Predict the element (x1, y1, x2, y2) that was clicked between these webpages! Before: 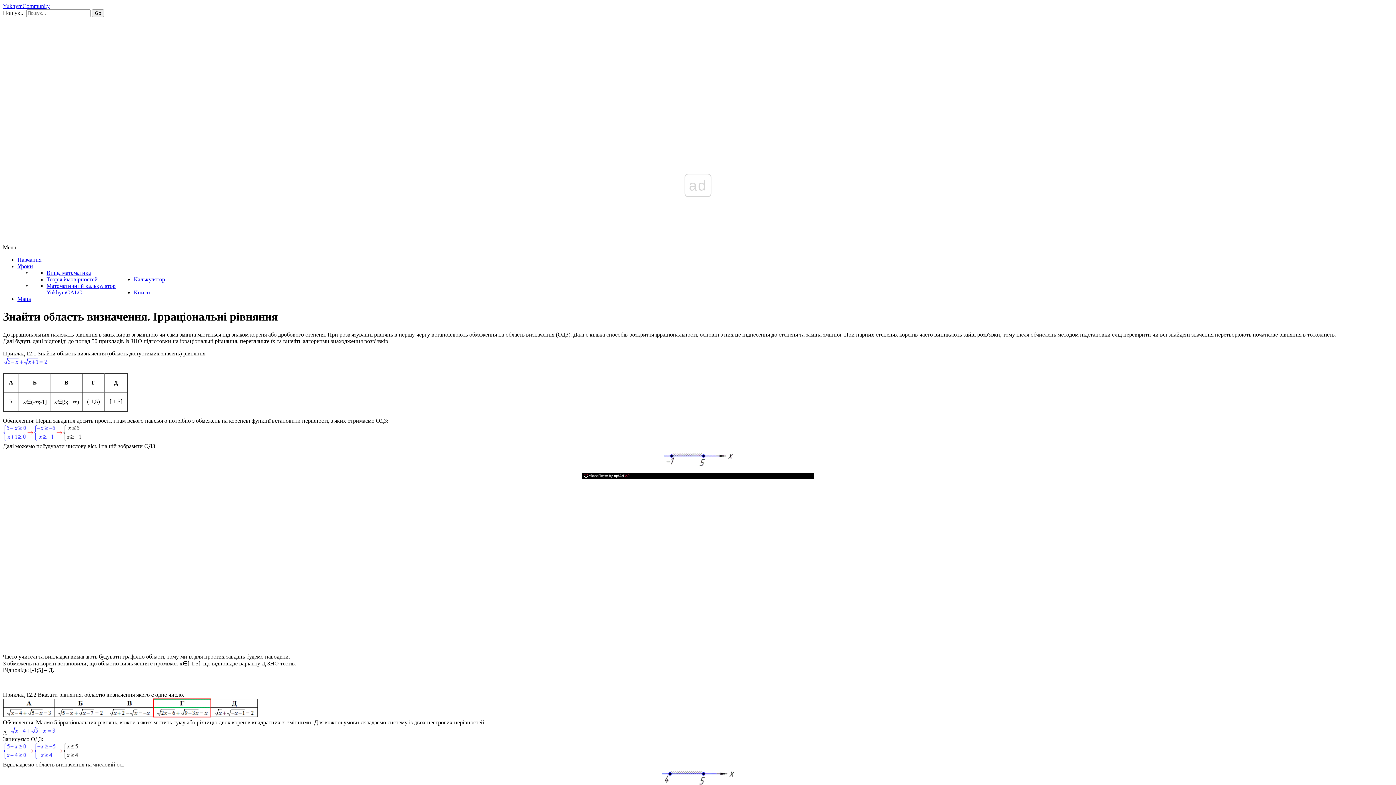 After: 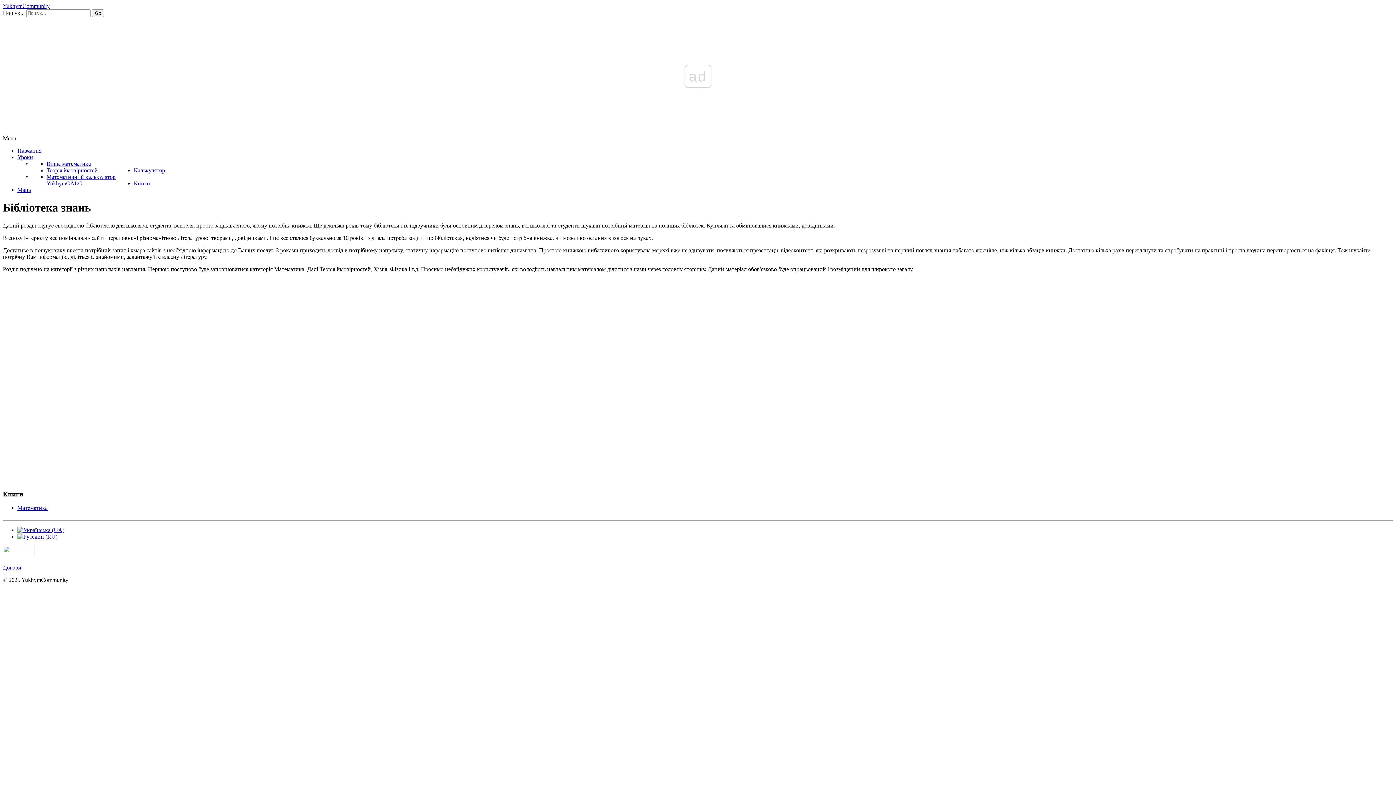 Action: label: Книги bbox: (133, 289, 150, 295)